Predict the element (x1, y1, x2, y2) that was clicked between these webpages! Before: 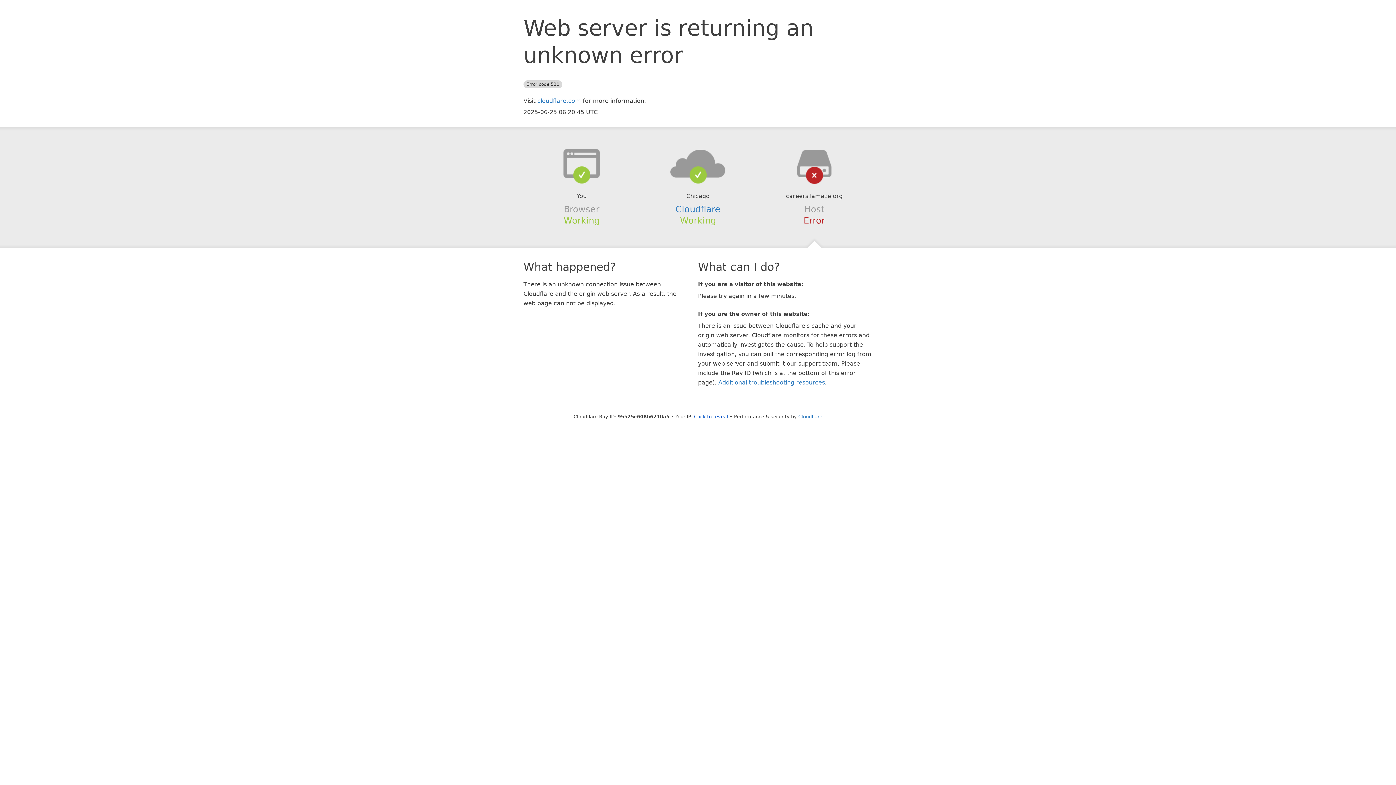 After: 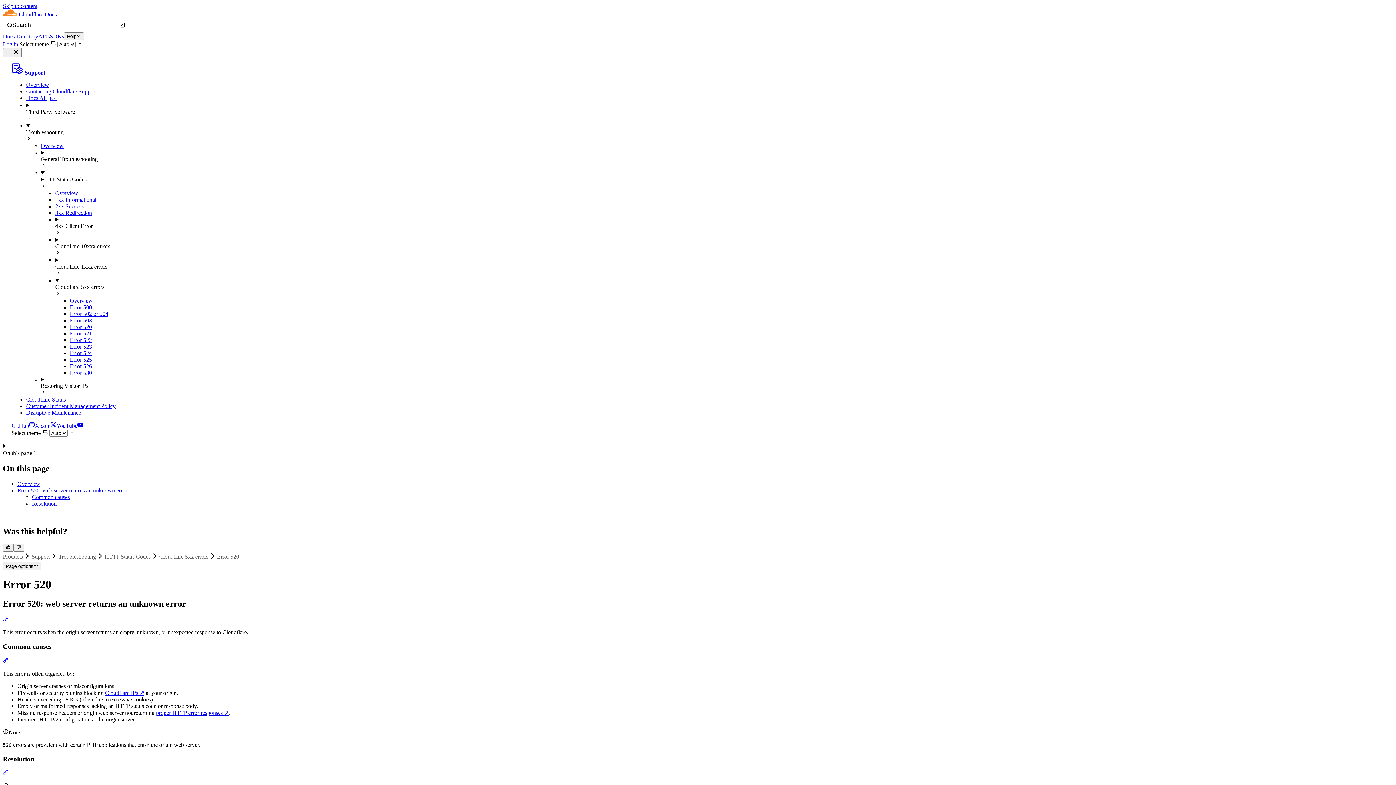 Action: label: Additional troubleshooting resources bbox: (718, 379, 825, 386)